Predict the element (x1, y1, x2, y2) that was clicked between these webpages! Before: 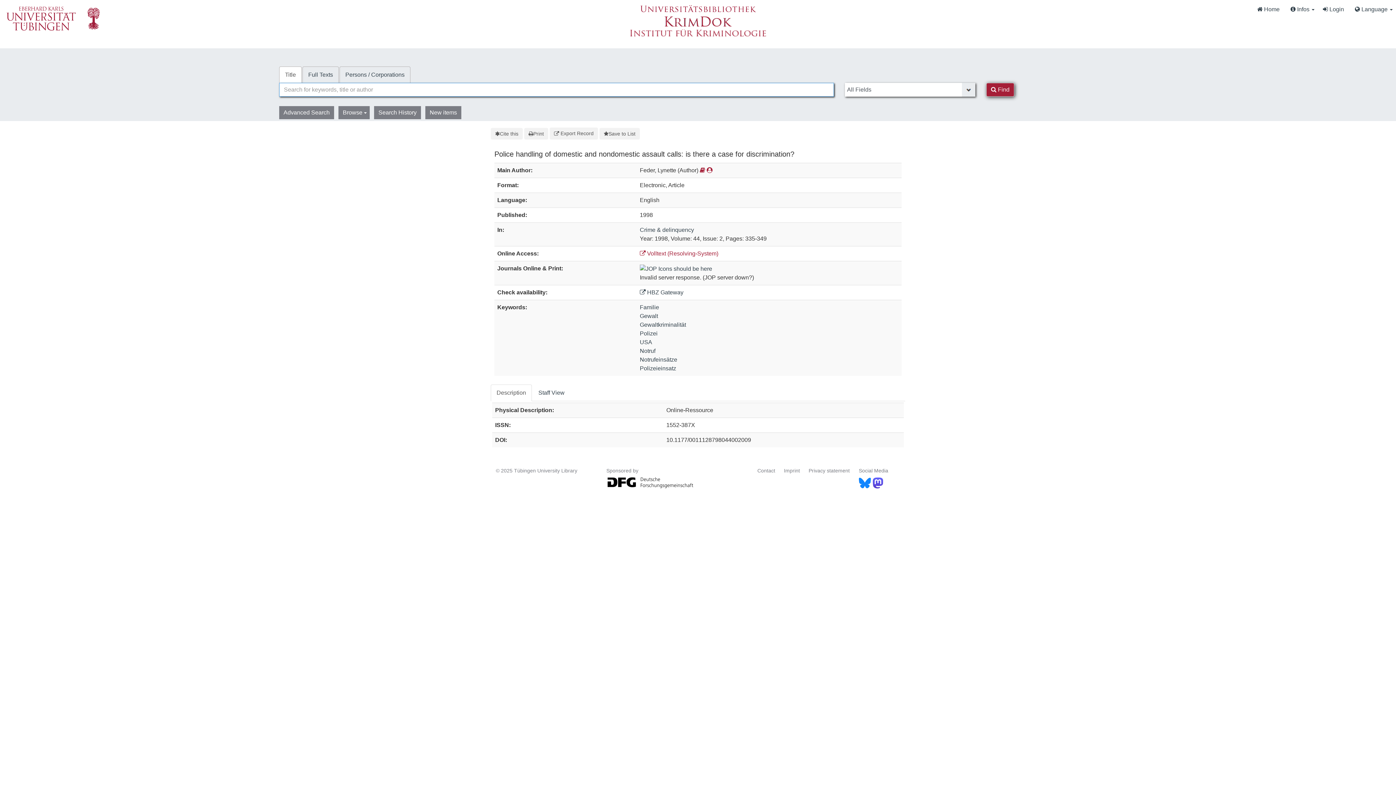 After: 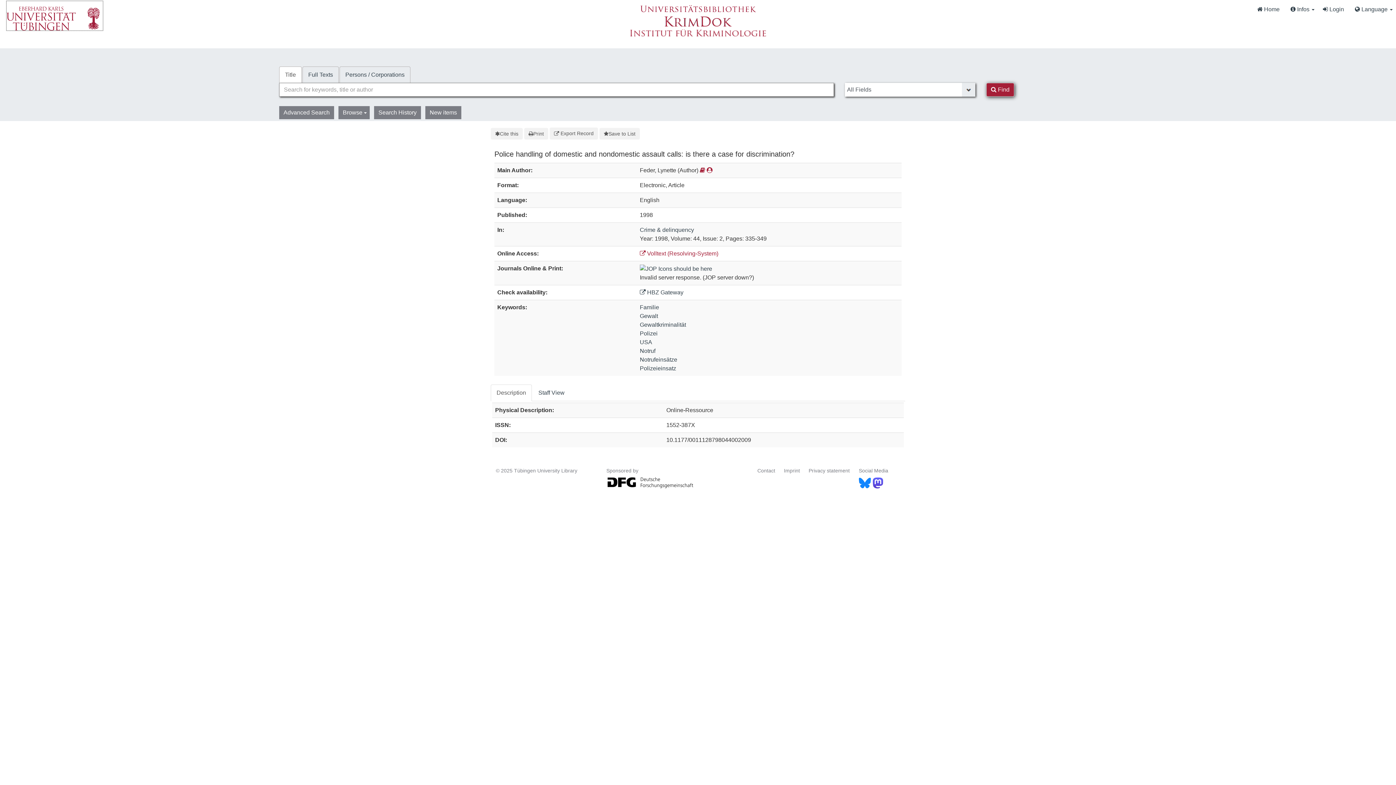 Action: bbox: (5, 12, 103, 18)